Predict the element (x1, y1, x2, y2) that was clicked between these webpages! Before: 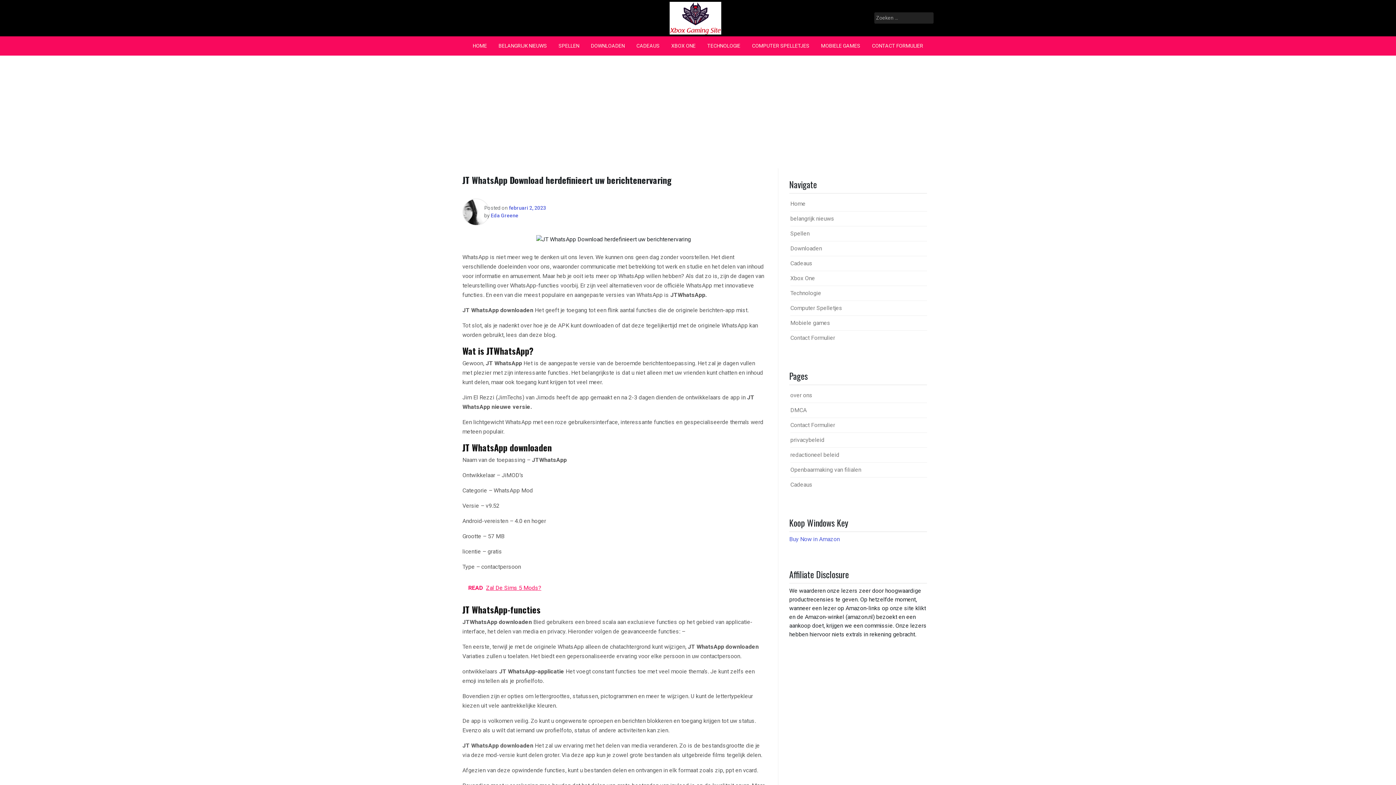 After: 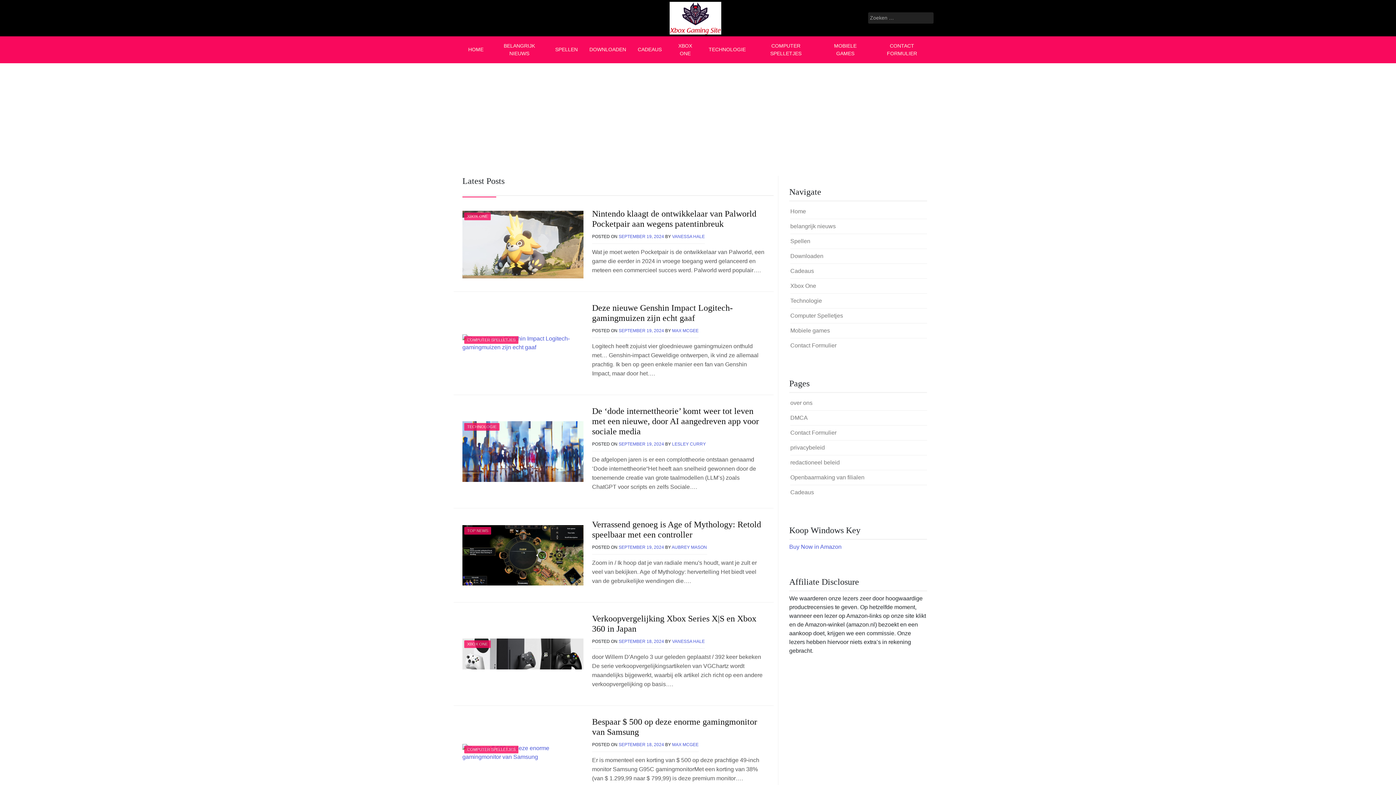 Action: bbox: (790, 200, 805, 207) label: Home